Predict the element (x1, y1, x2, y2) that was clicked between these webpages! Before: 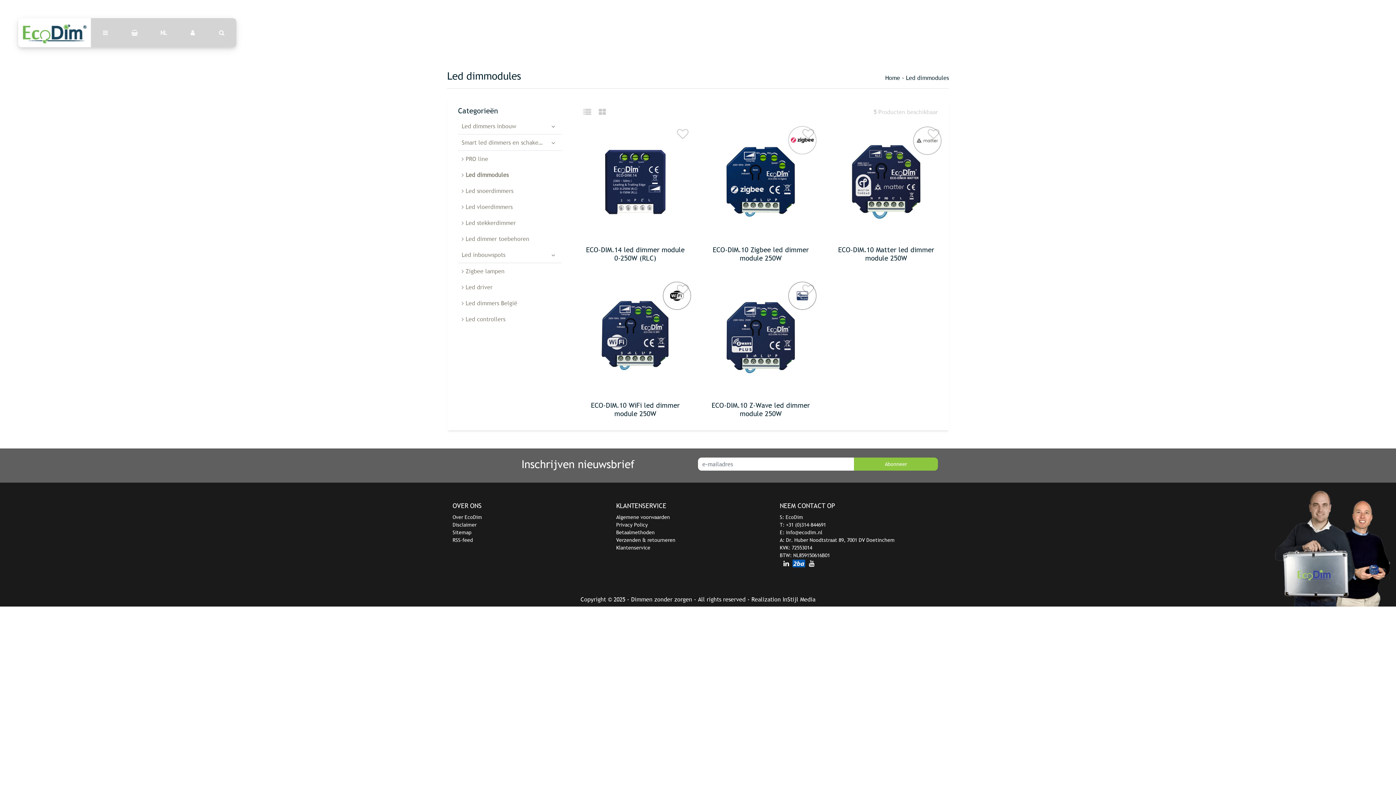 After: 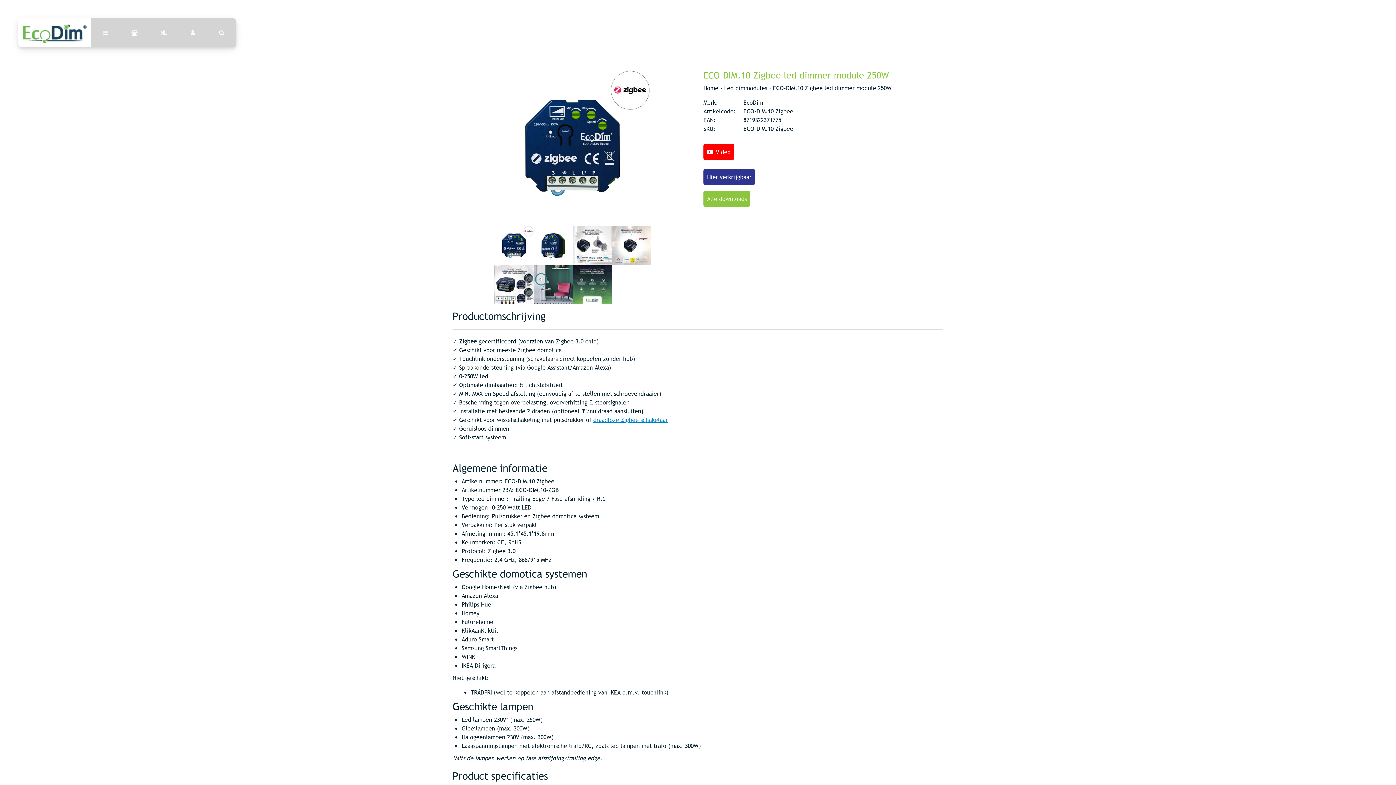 Action: label: ECO-DIM.10 Zigbee led dimmer module 250W bbox: (704, 238, 817, 274)